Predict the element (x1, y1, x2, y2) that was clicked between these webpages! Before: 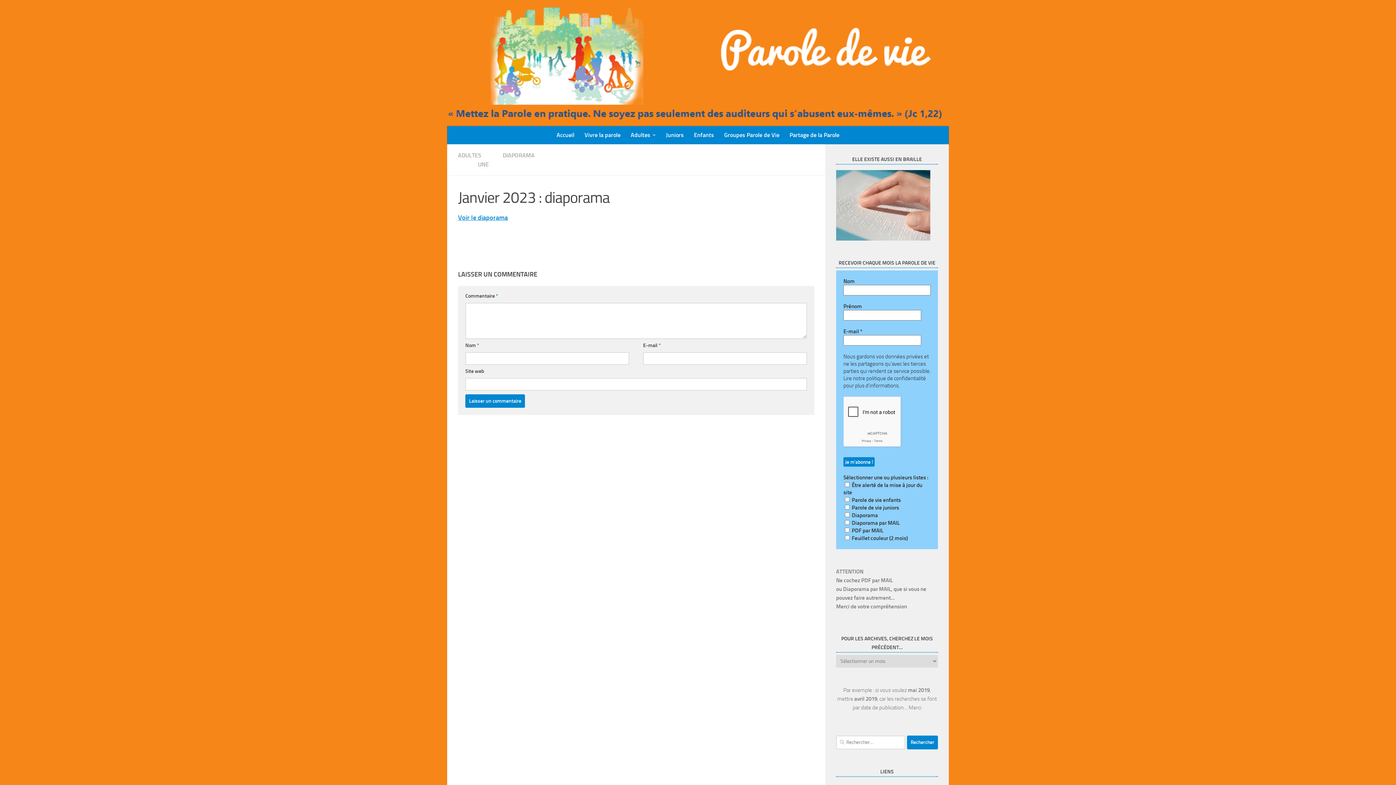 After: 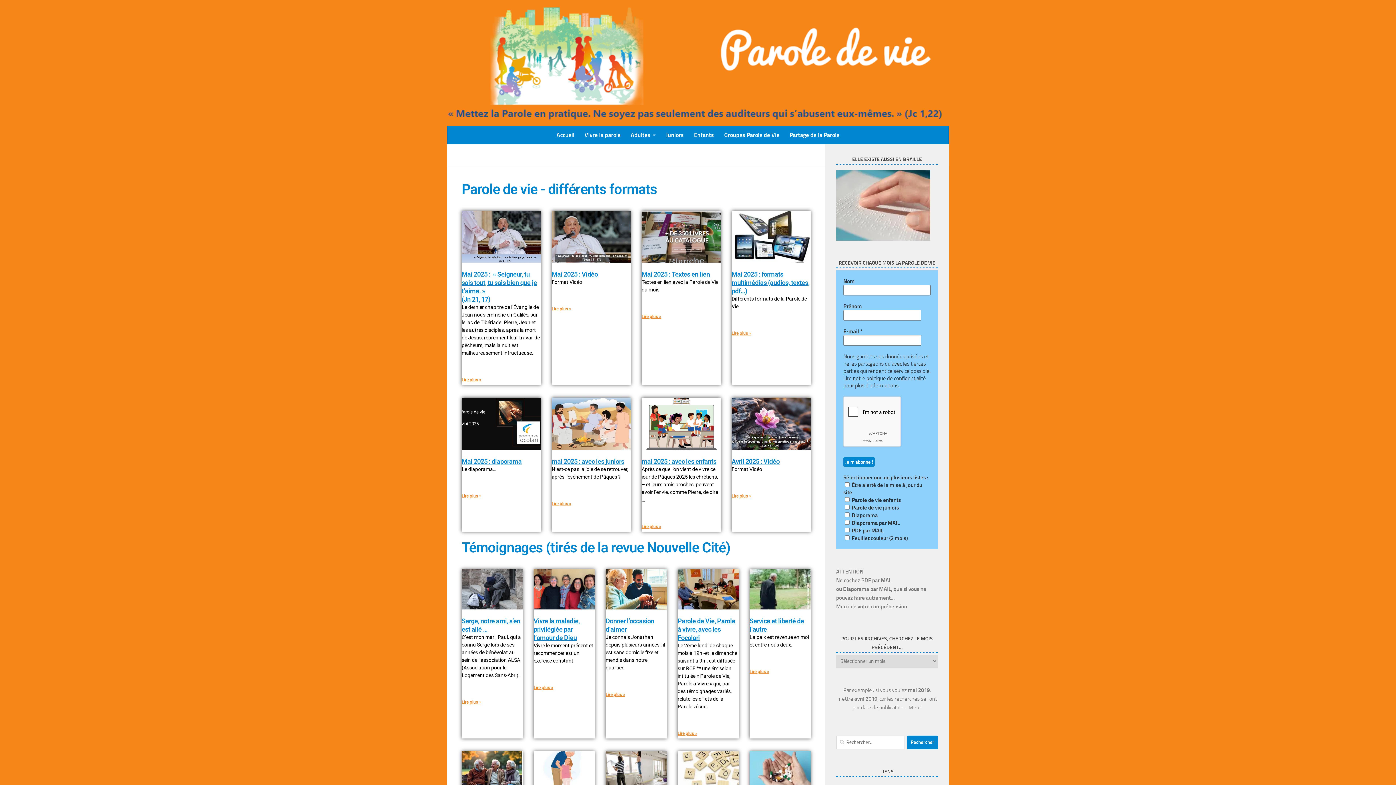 Action: bbox: (551, 126, 579, 144) label: Accueil